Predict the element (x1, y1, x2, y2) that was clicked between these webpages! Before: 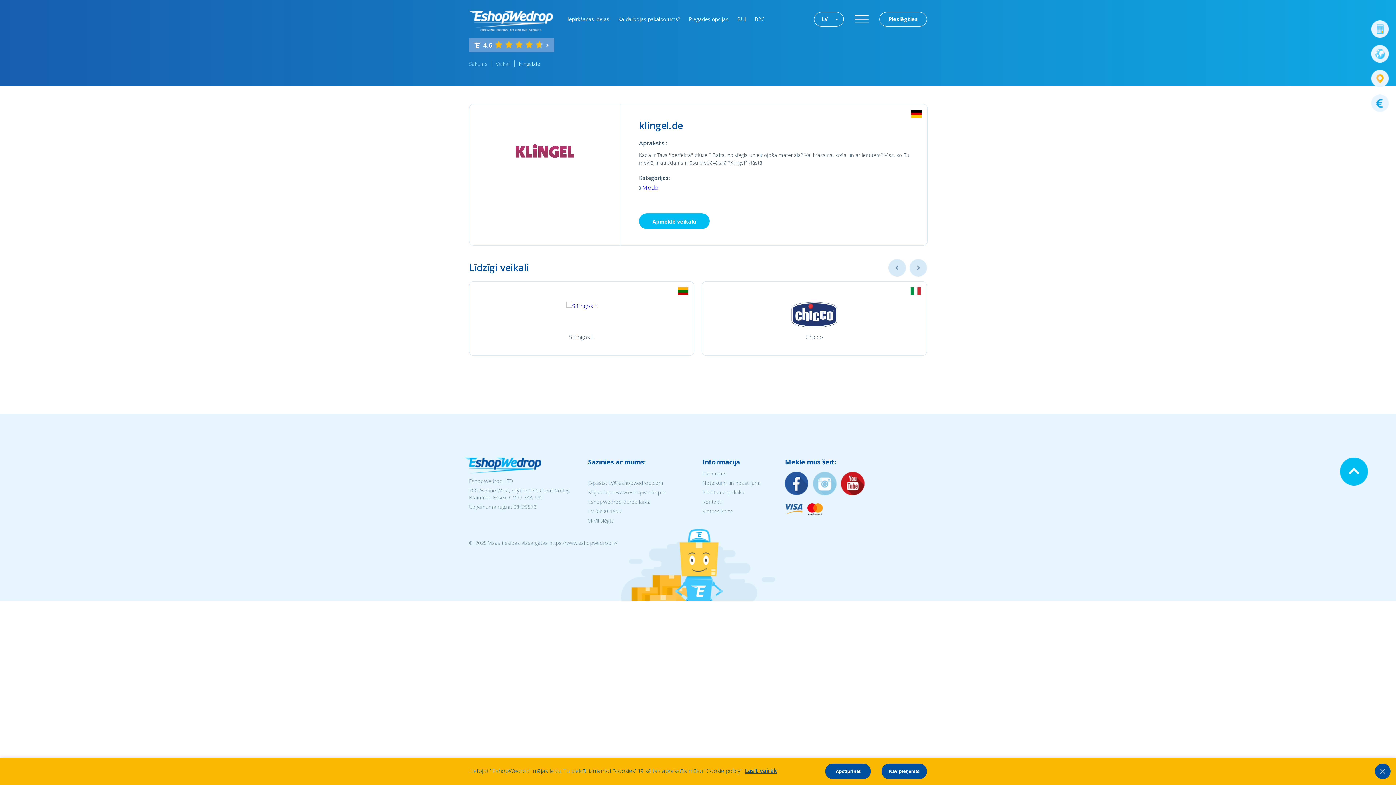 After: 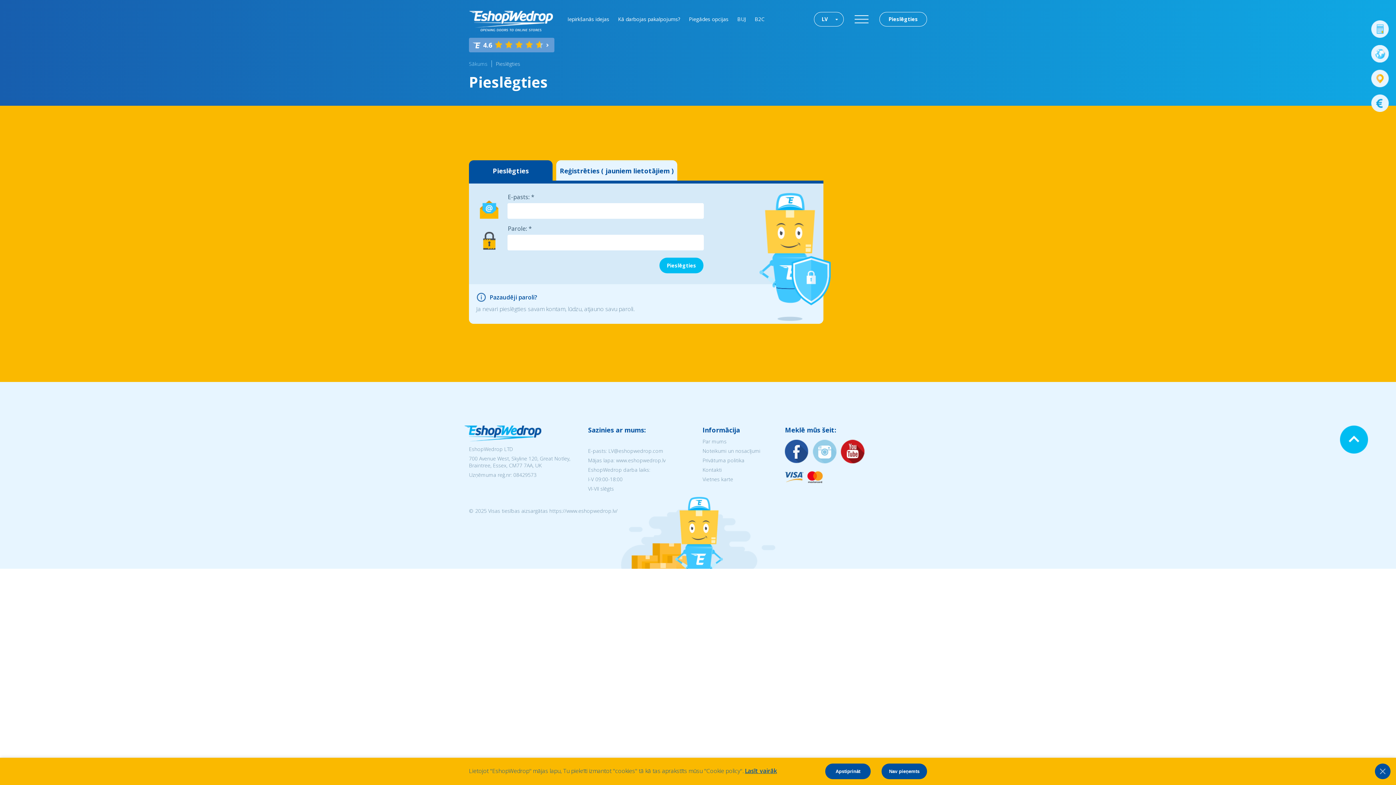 Action: bbox: (879, 12, 927, 26) label: Pieslēgties